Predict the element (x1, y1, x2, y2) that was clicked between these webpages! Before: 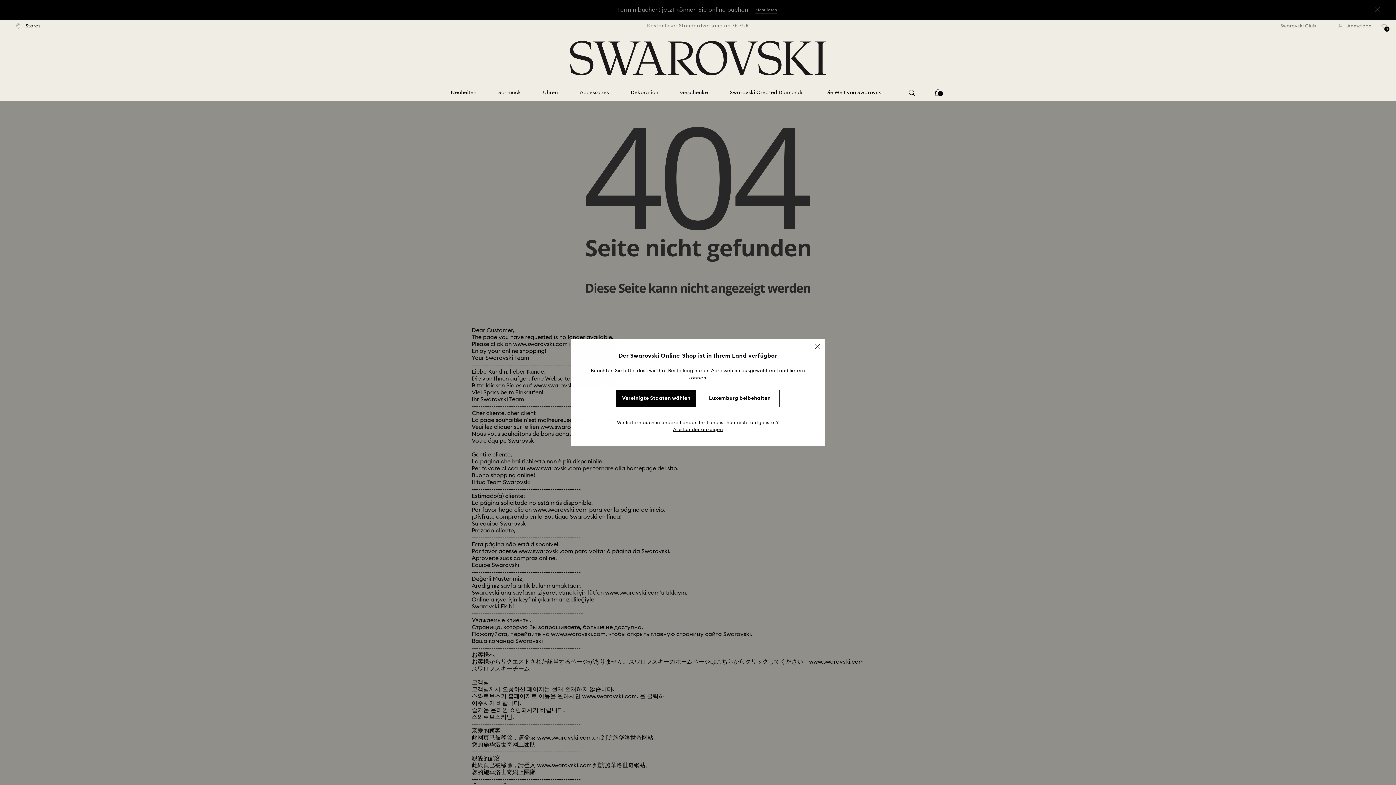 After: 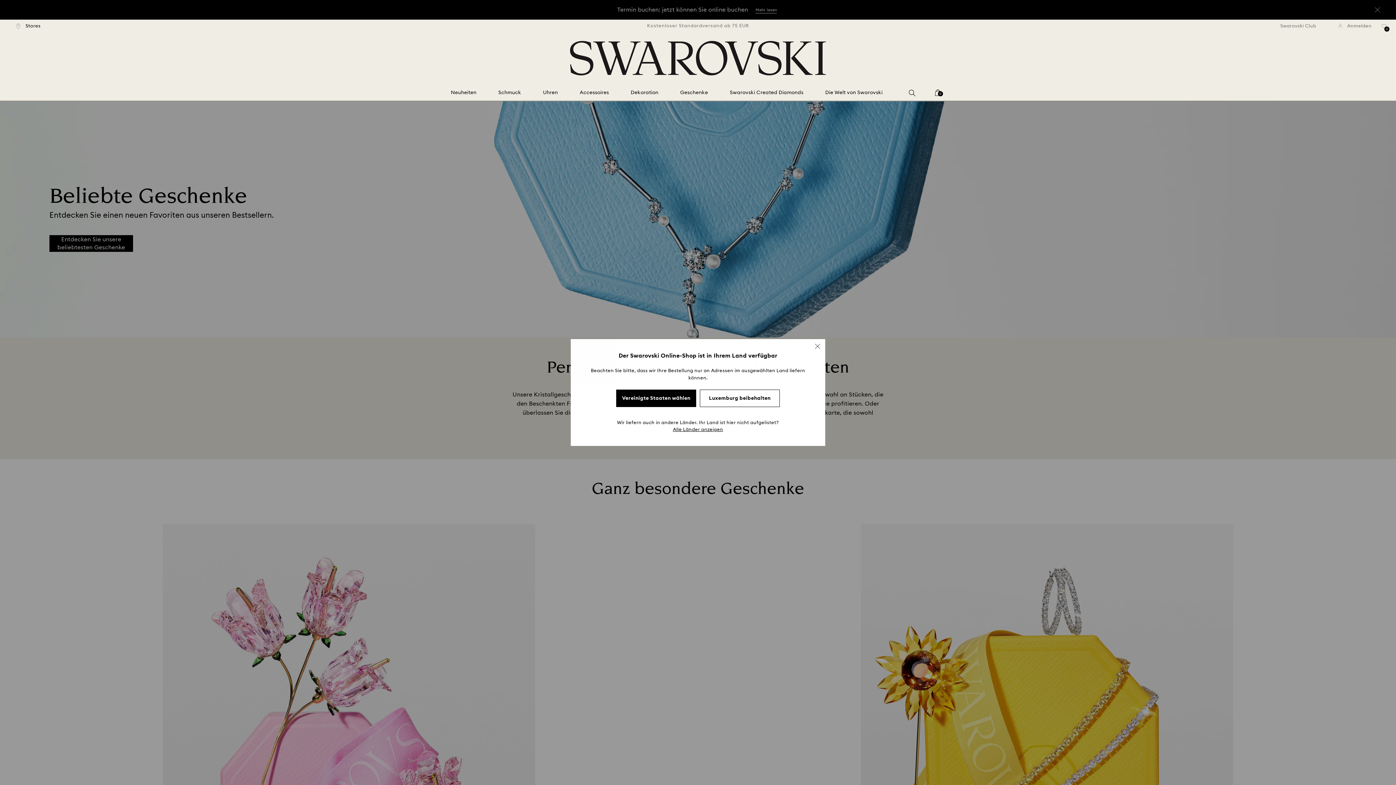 Action: bbox: (680, 89, 708, 96) label: Geschenke